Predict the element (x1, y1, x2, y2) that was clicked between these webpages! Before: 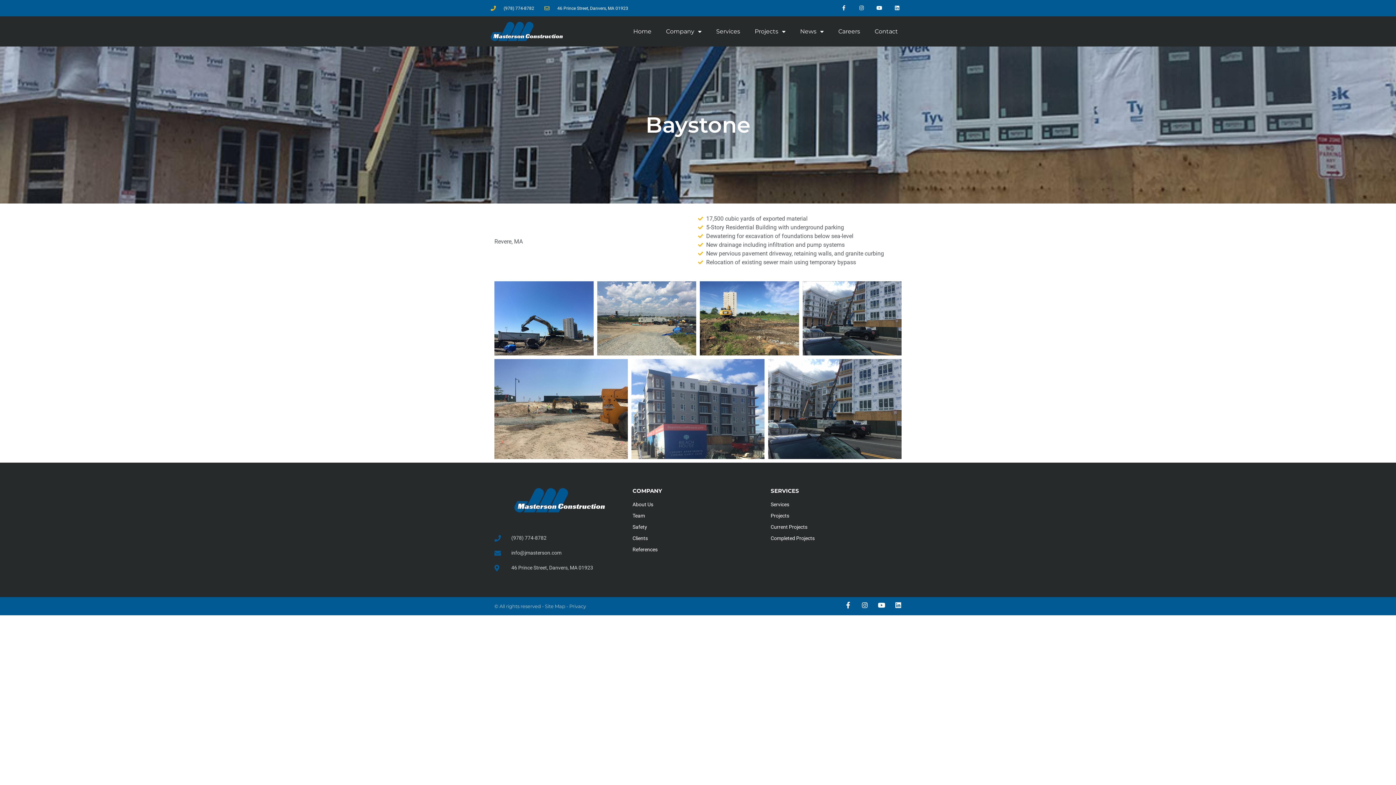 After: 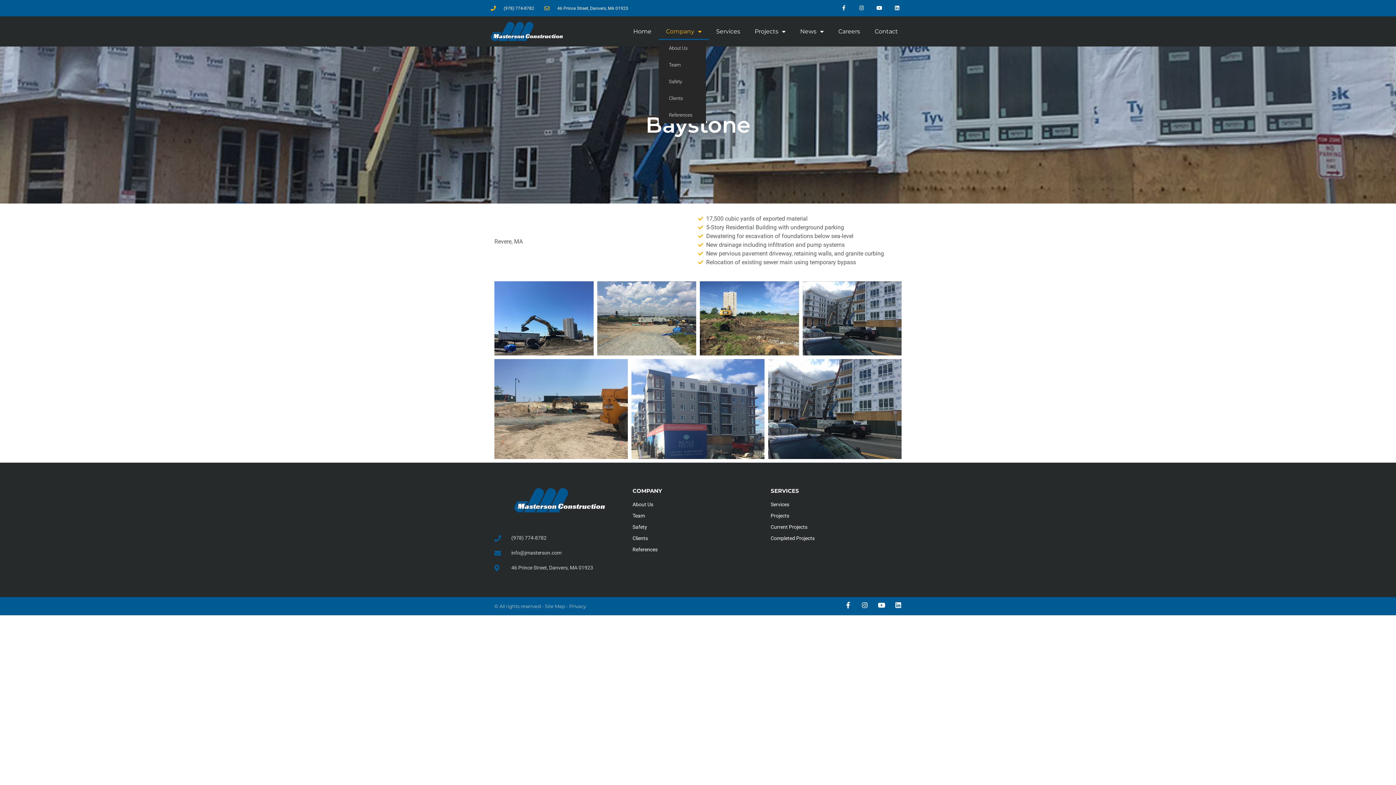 Action: bbox: (658, 23, 709, 39) label: Company